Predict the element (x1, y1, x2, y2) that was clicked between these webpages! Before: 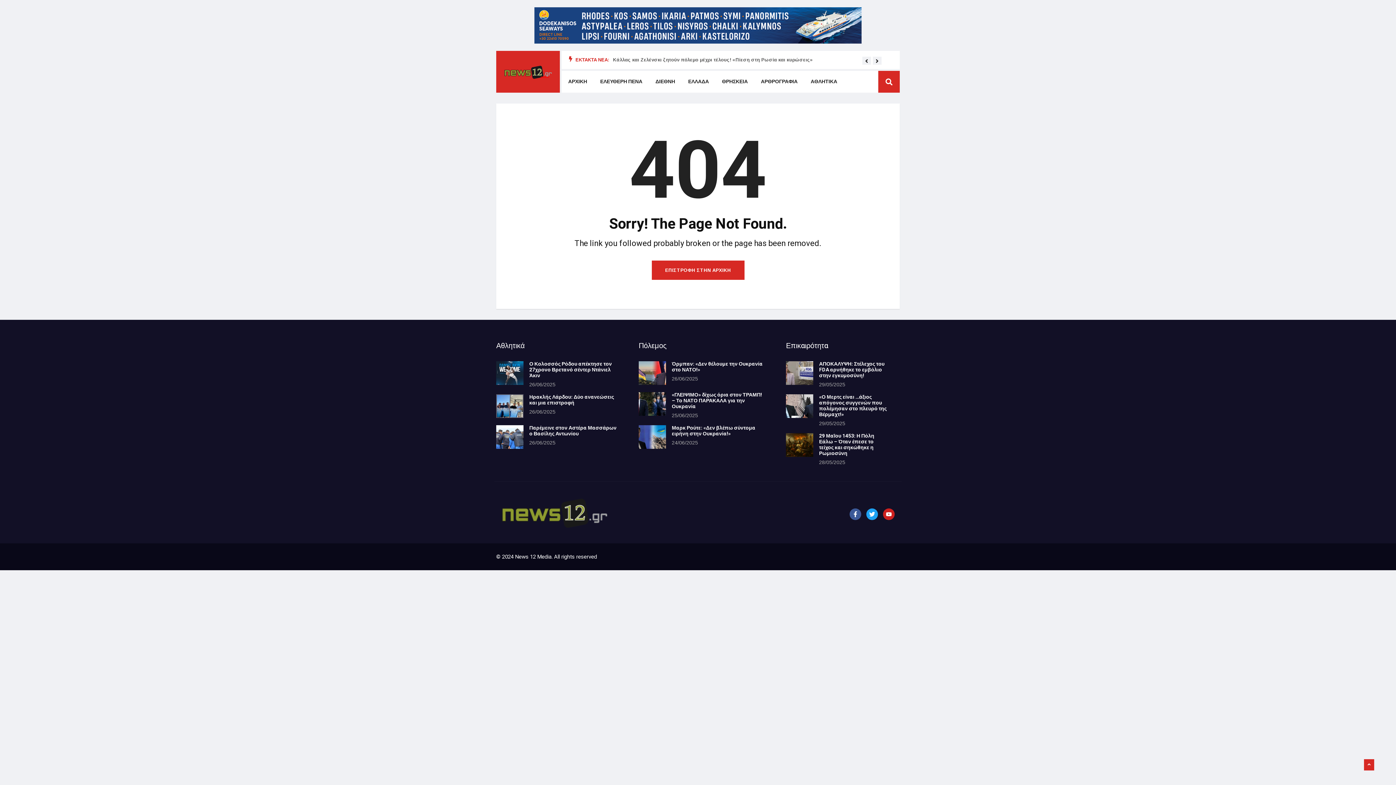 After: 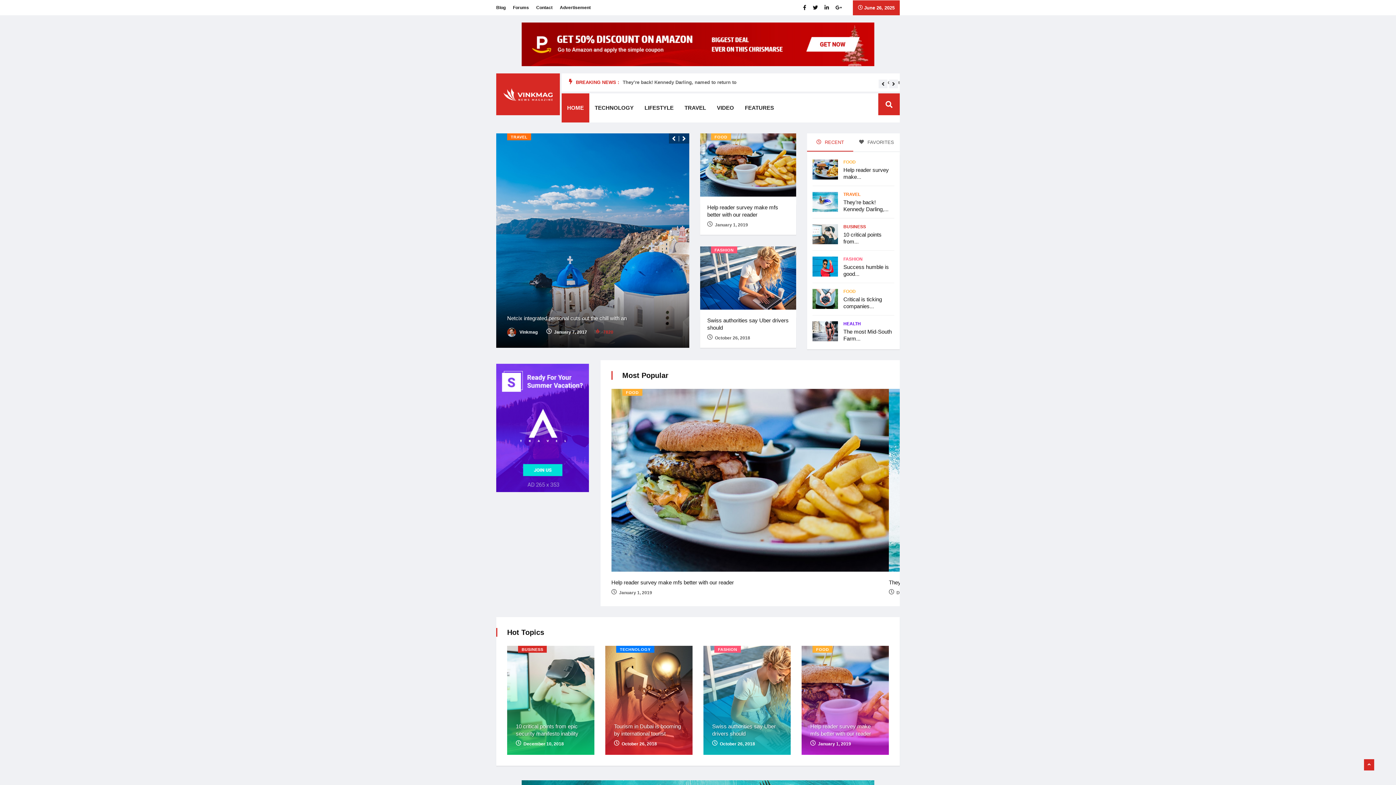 Action: bbox: (500, 494, 609, 532)